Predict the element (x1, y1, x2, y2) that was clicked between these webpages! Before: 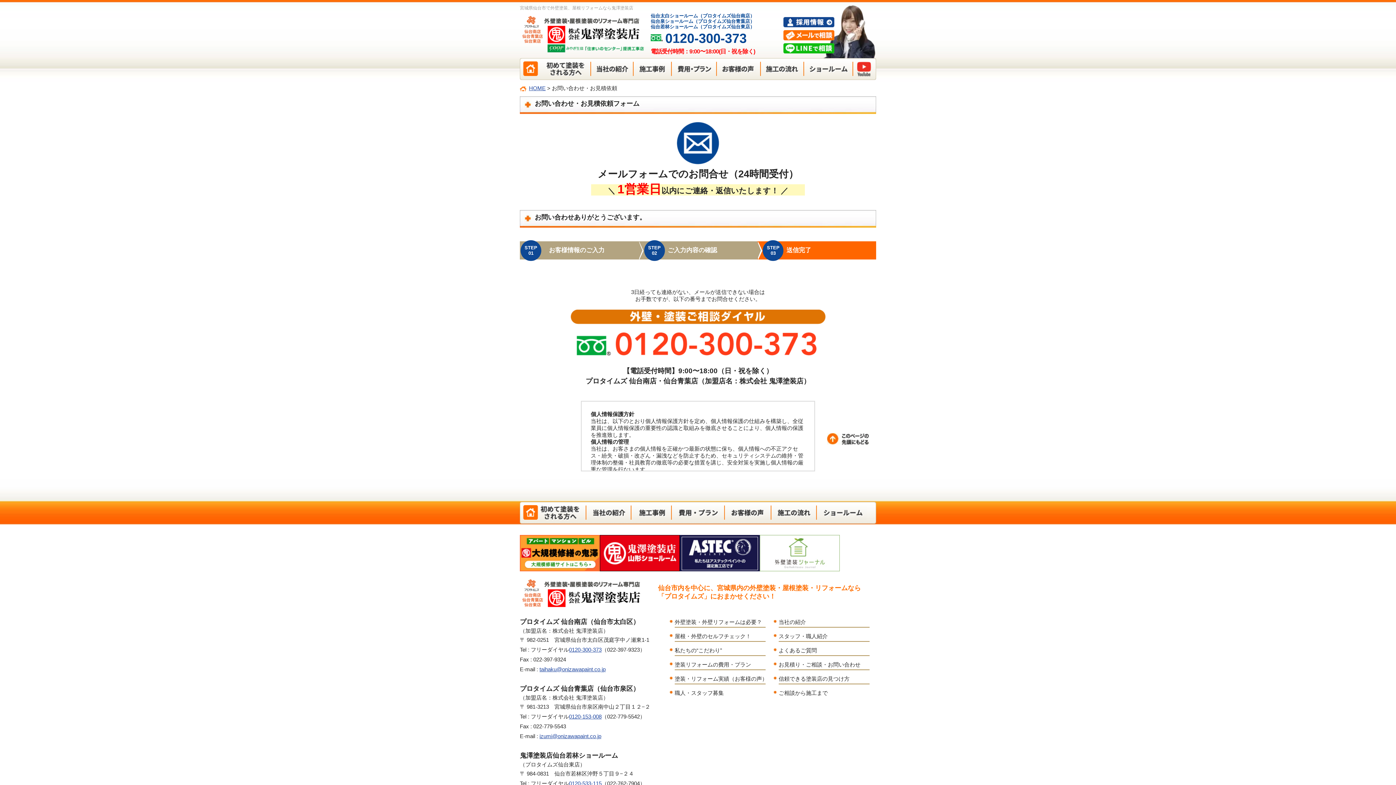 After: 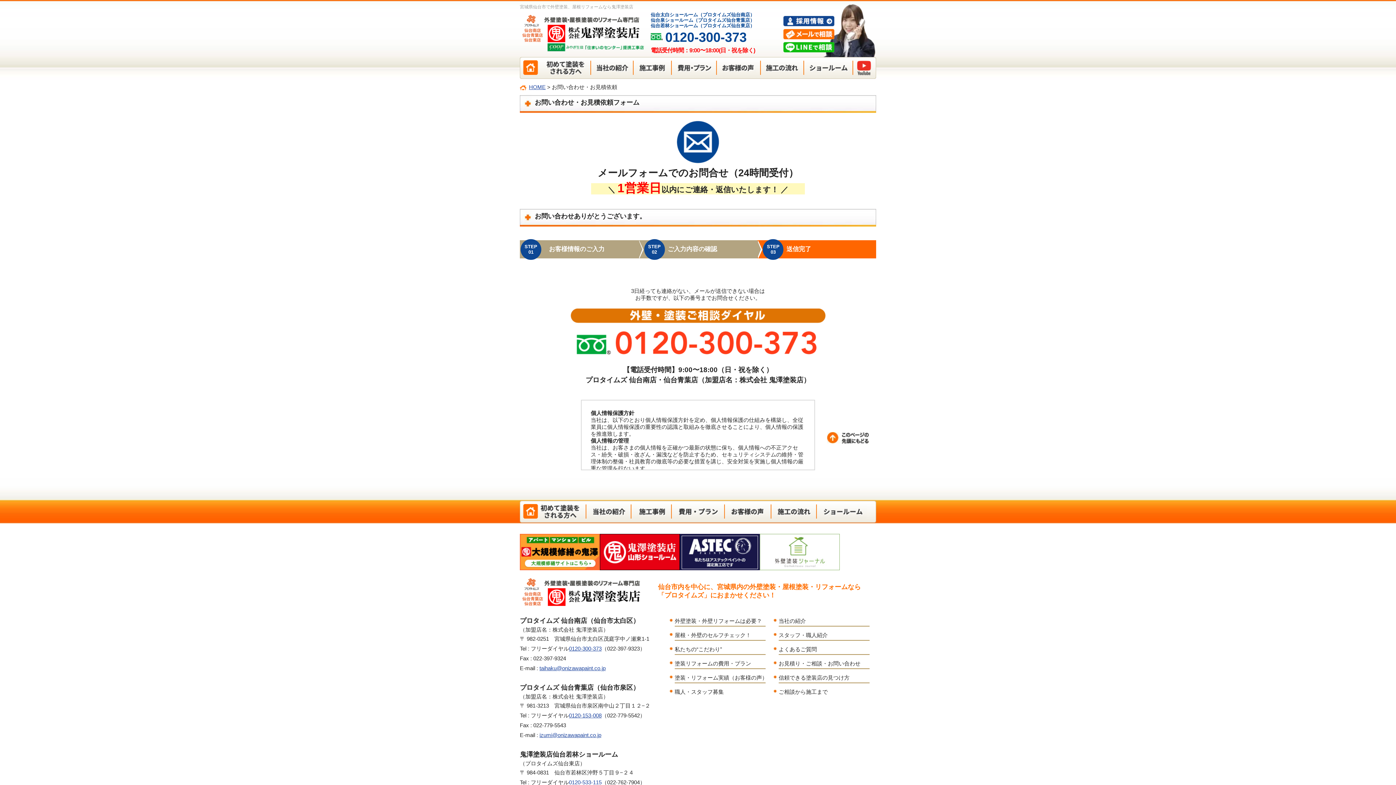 Action: label: 0120-533-115 bbox: (569, 780, 601, 786)